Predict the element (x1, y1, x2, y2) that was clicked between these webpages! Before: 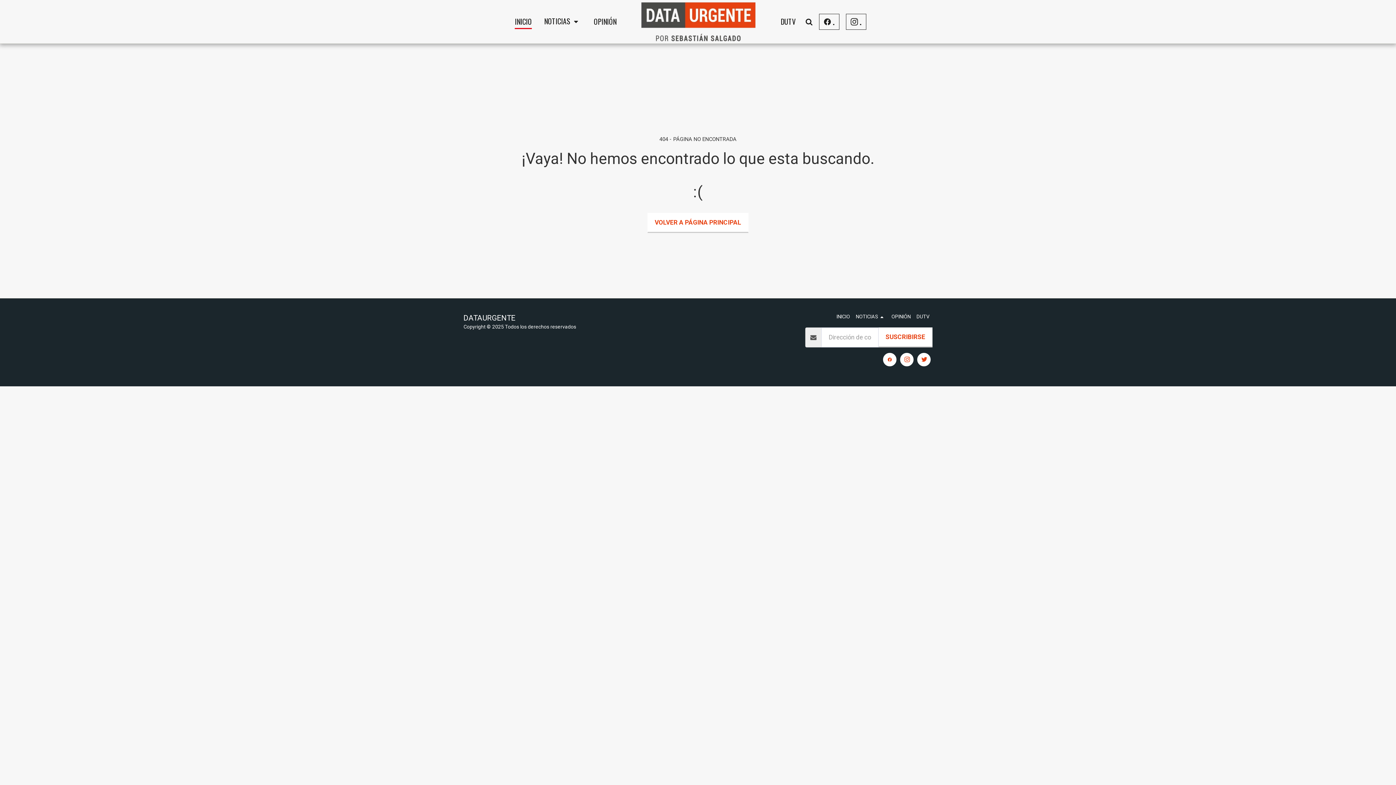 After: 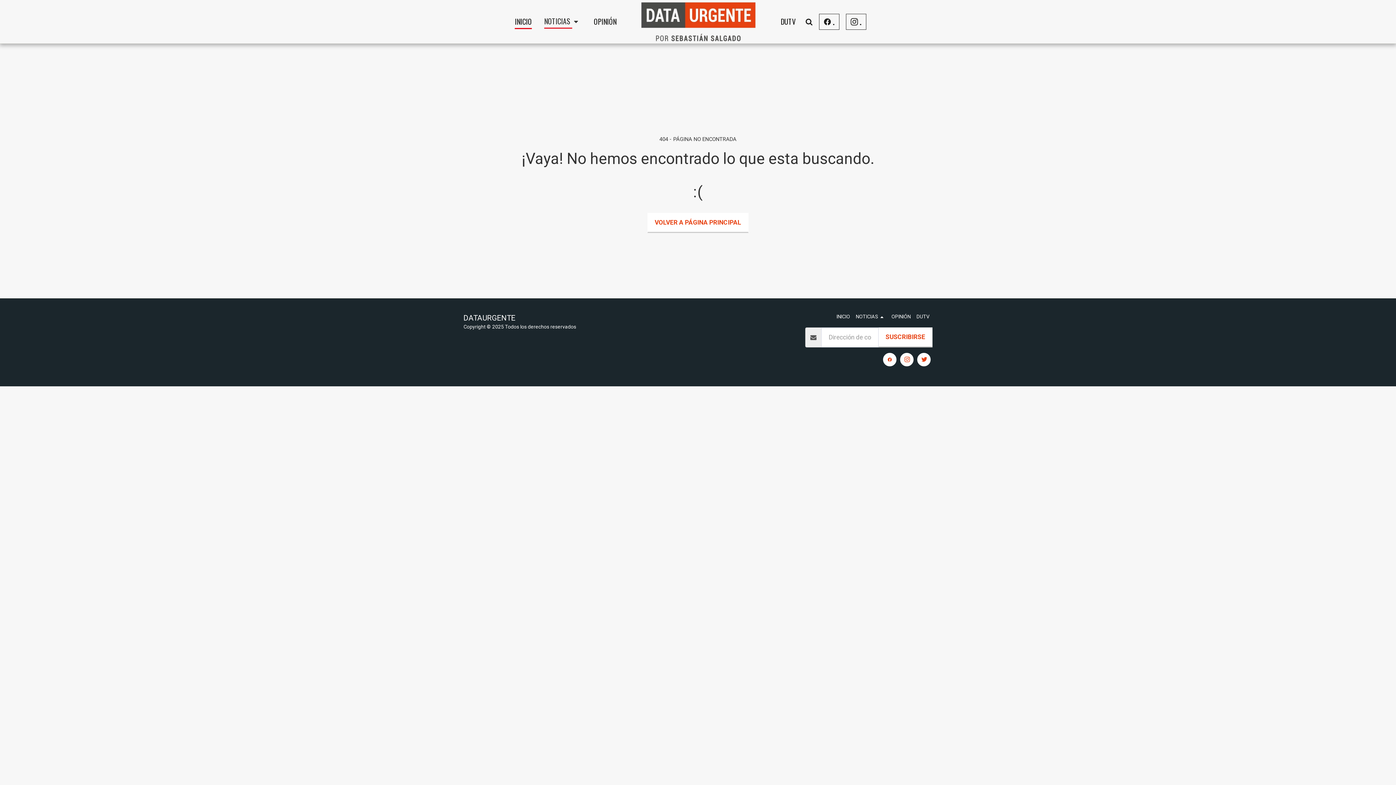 Action: label: NOTICIAS    bbox: (538, 13, 587, 30)